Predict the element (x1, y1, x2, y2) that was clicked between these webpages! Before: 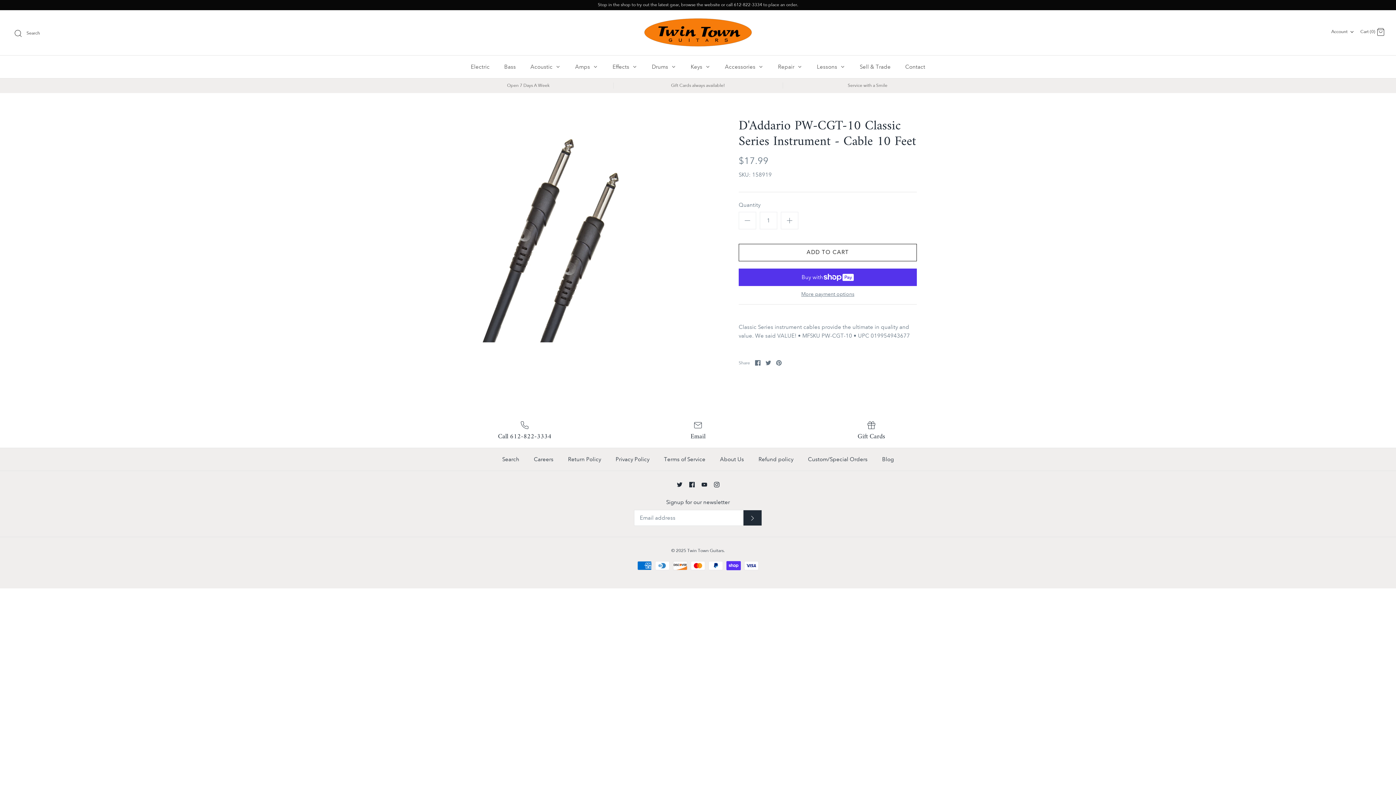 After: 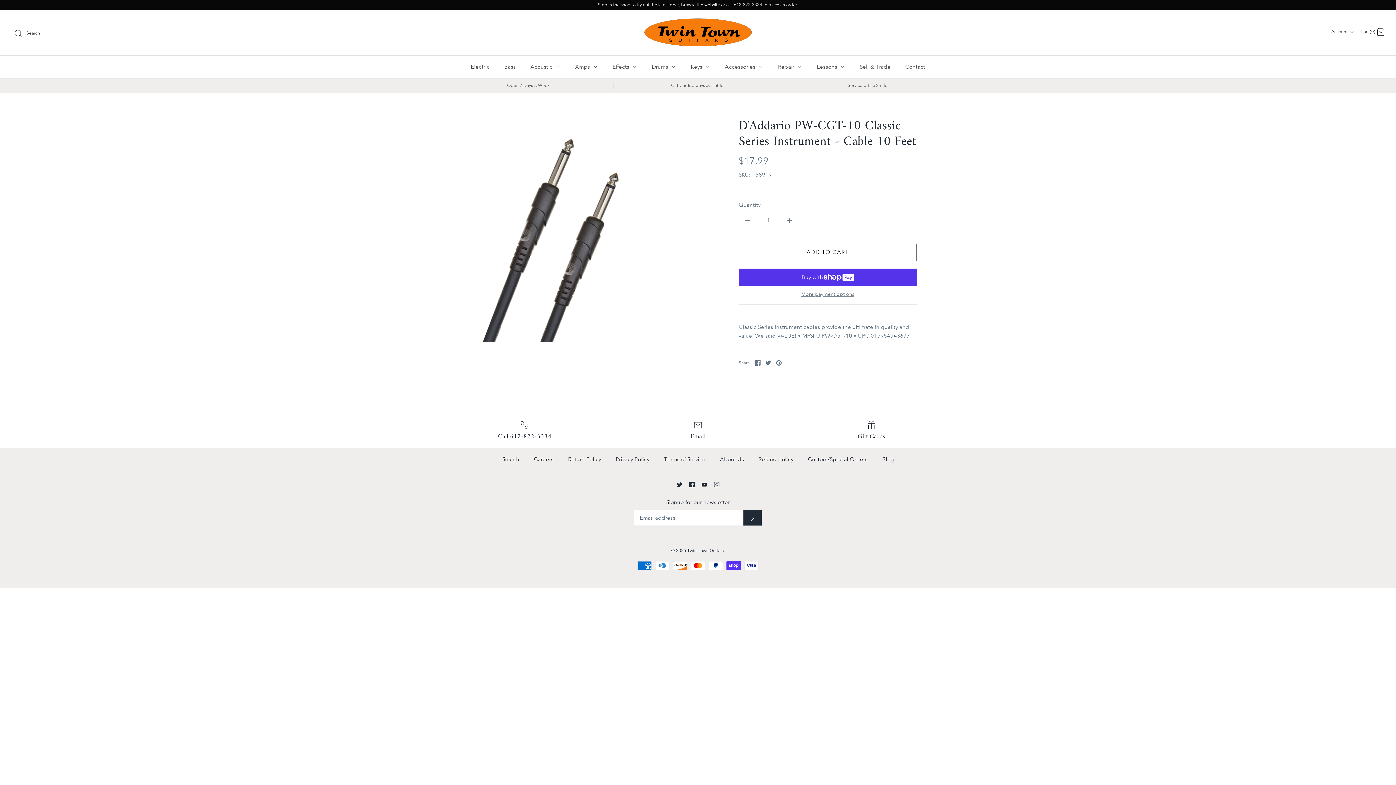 Action: label: Instagram bbox: (714, 482, 719, 487)